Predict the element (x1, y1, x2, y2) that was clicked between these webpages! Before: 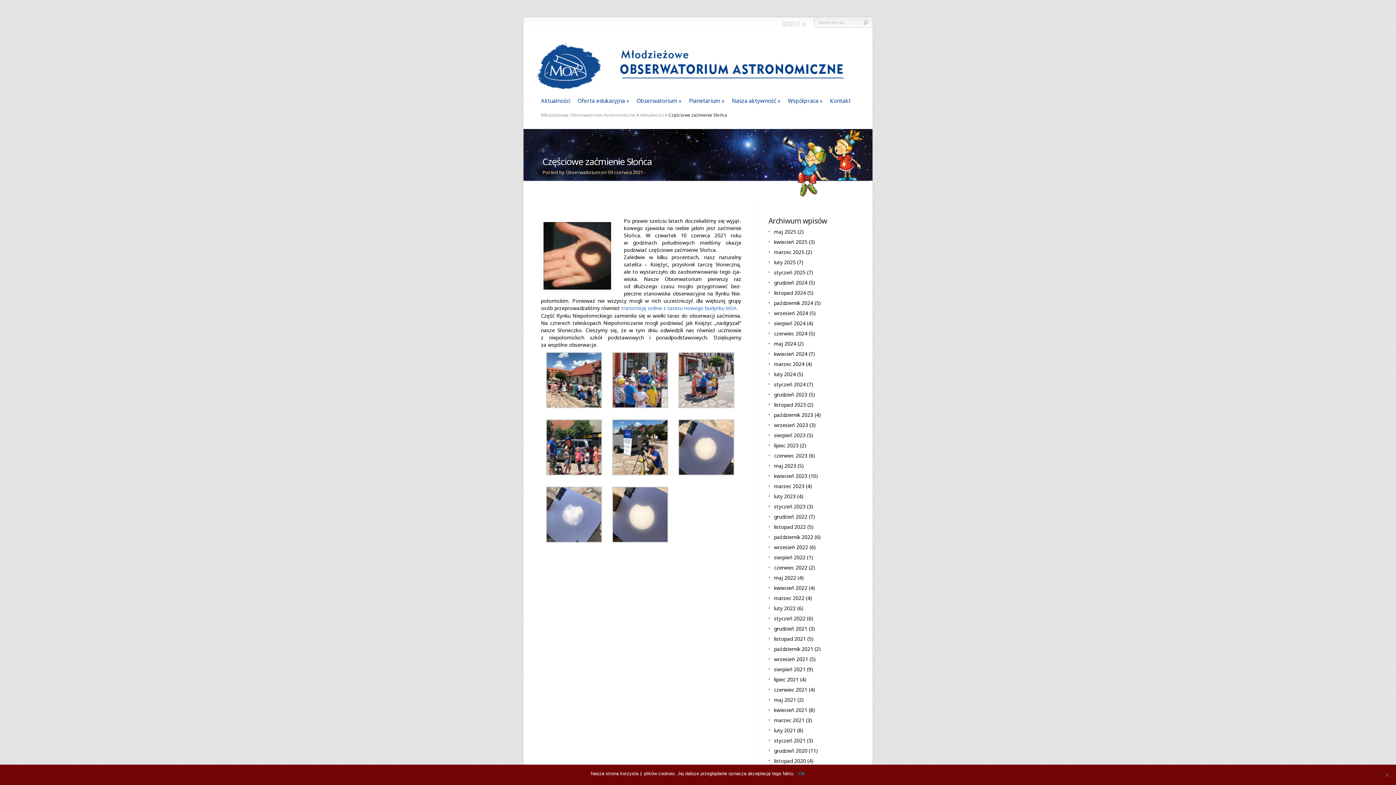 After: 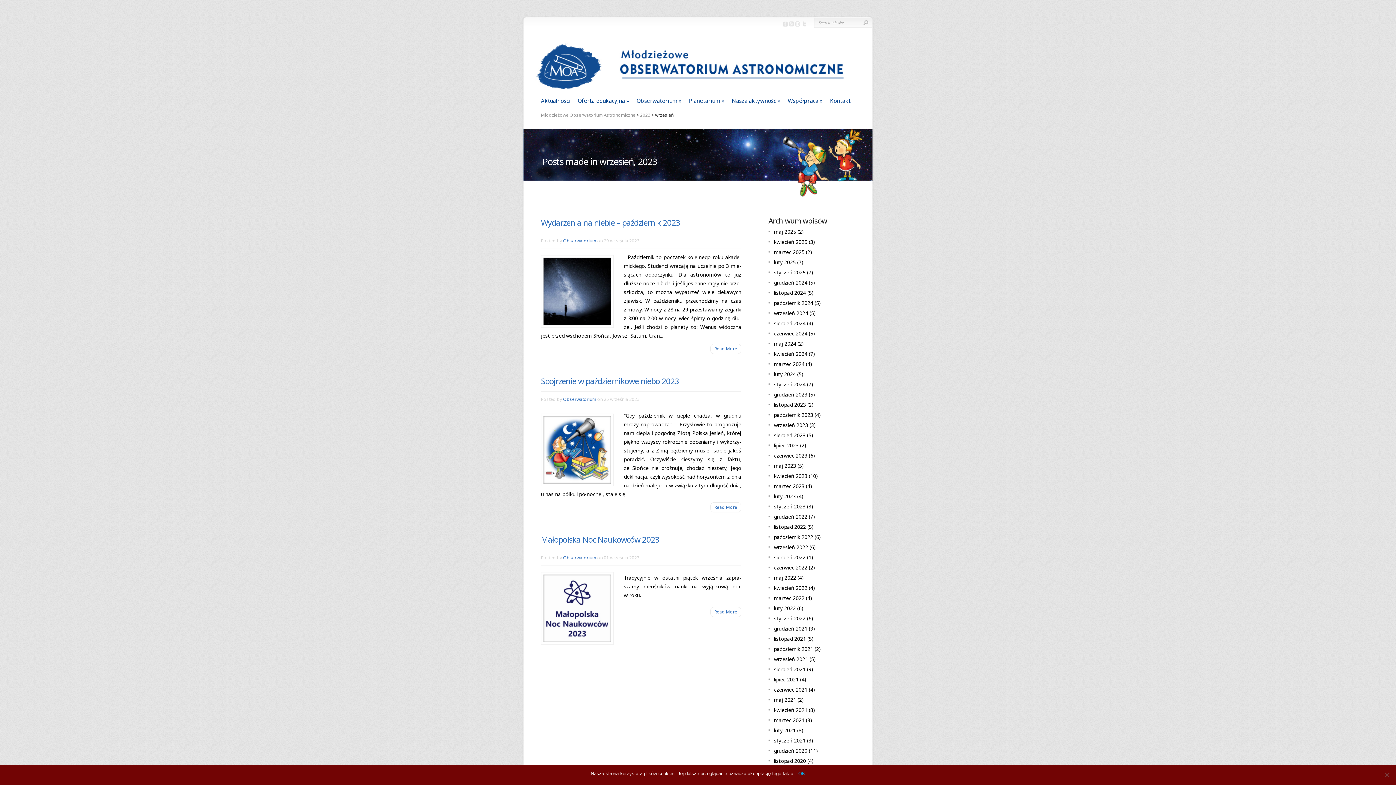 Action: label: wrzesień 2023 bbox: (774, 421, 808, 428)